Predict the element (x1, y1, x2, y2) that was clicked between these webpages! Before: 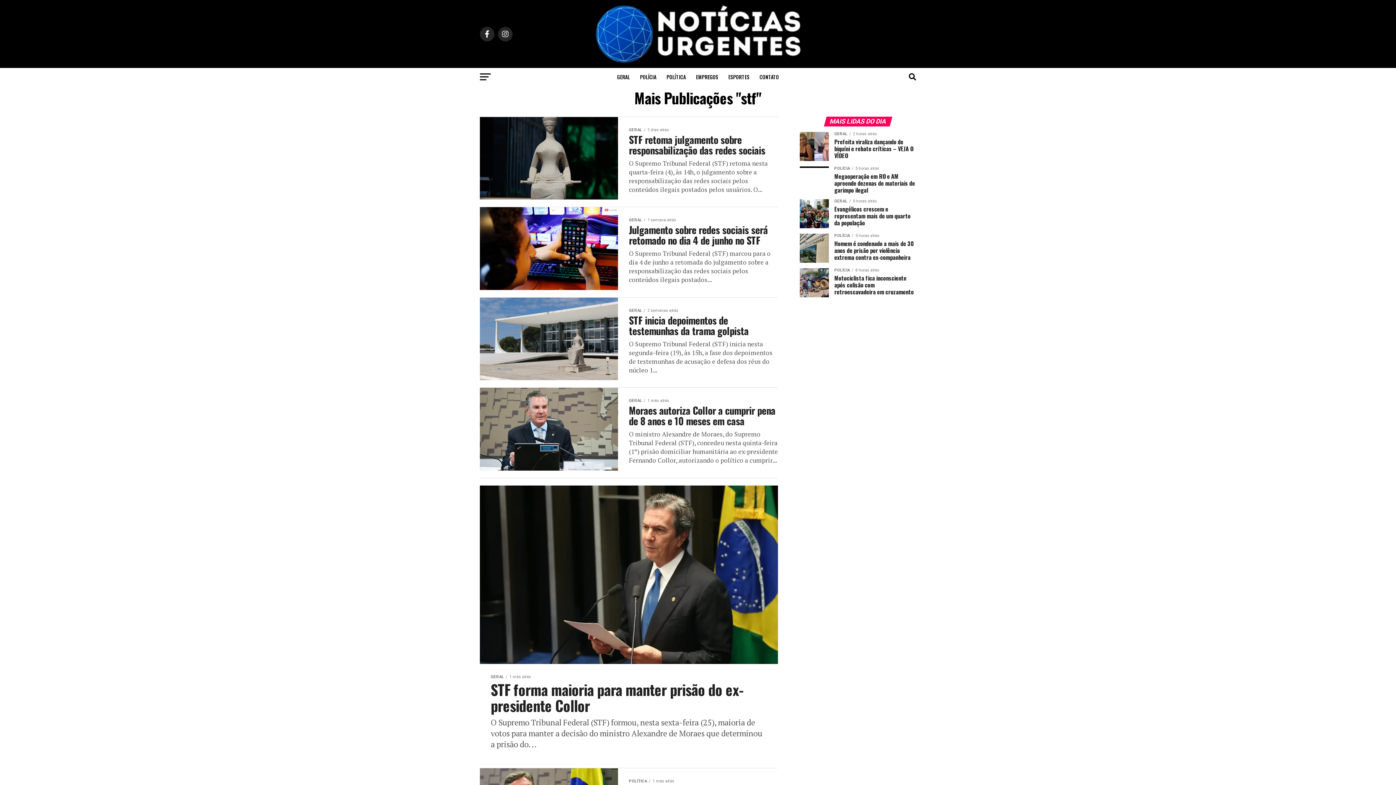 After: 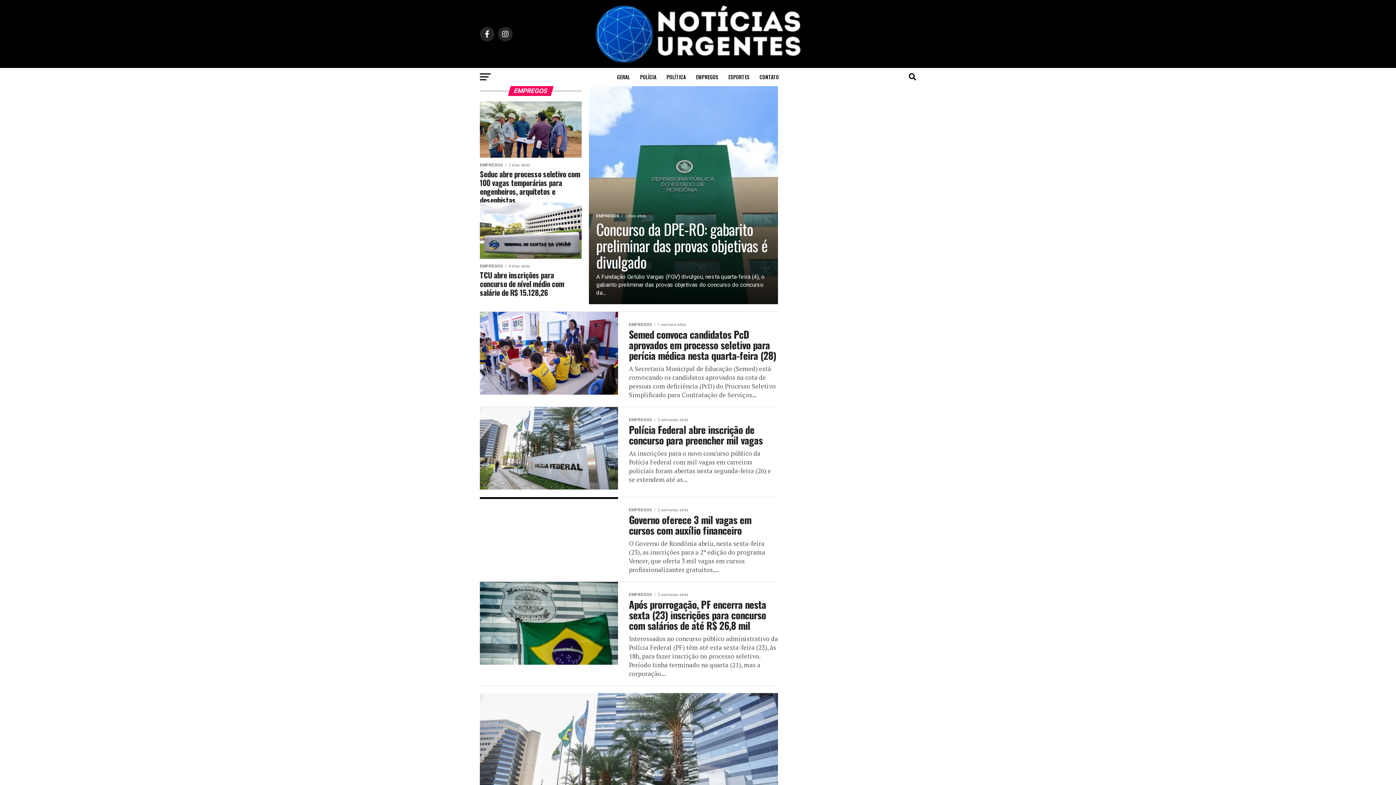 Action: bbox: (691, 68, 722, 86) label: EMPREGOS